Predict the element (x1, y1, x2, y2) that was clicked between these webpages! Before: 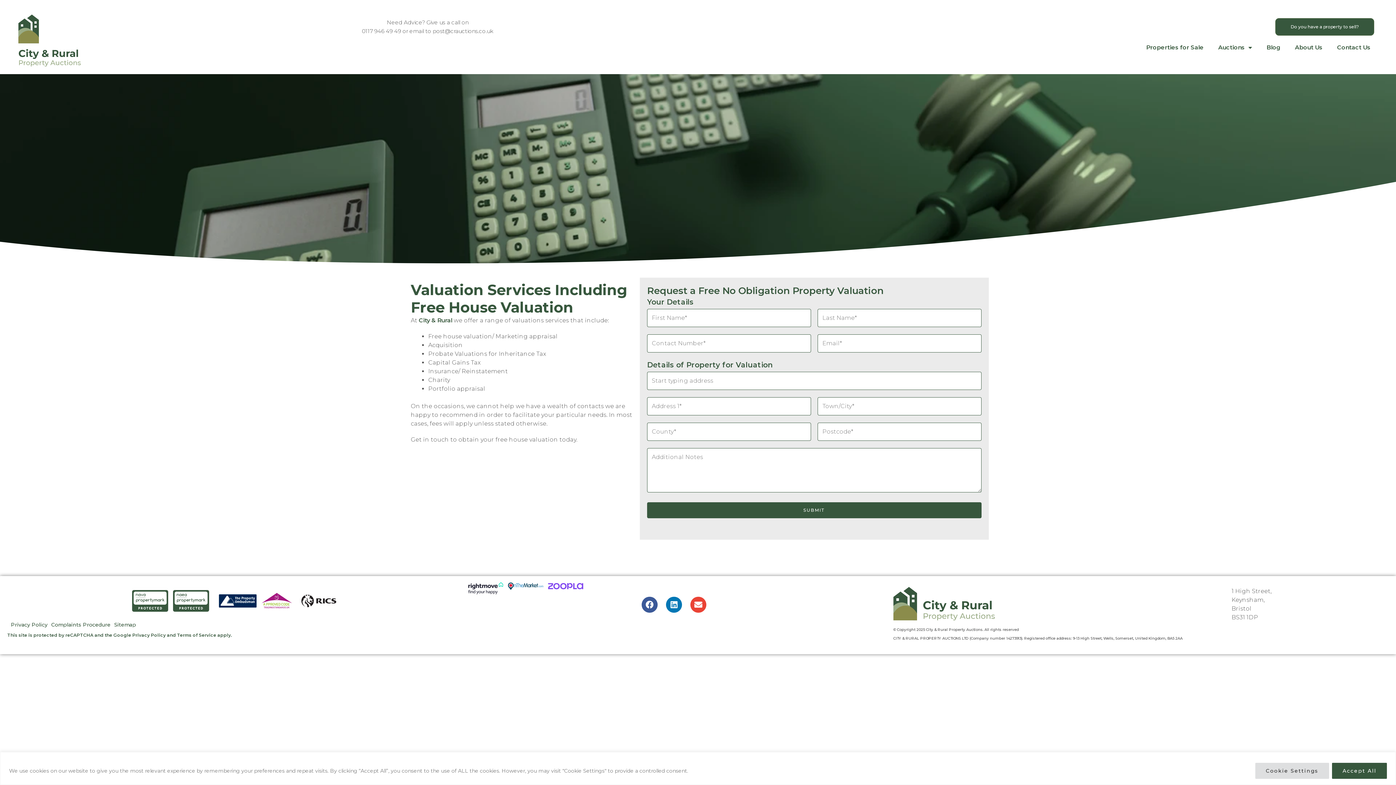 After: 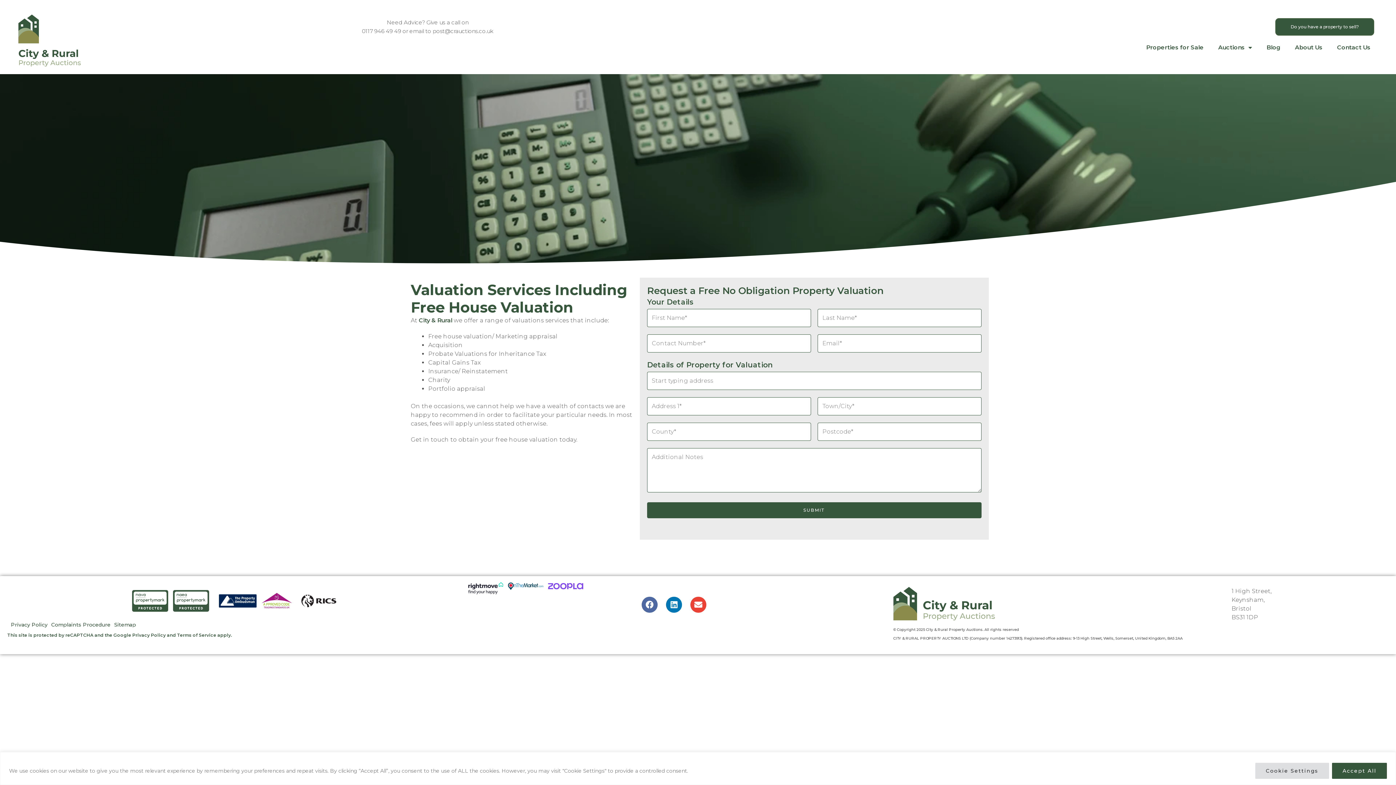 Action: label: Facebook bbox: (641, 597, 657, 613)